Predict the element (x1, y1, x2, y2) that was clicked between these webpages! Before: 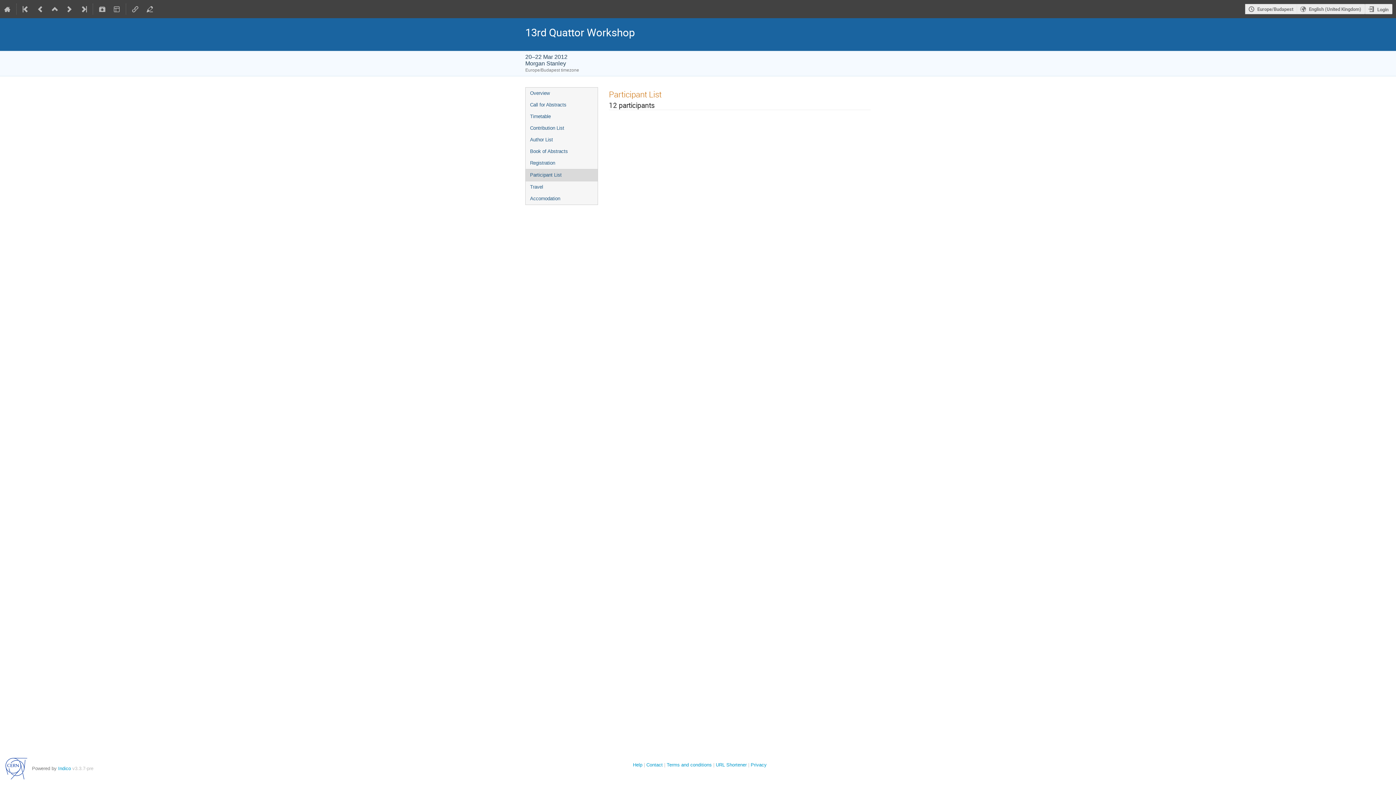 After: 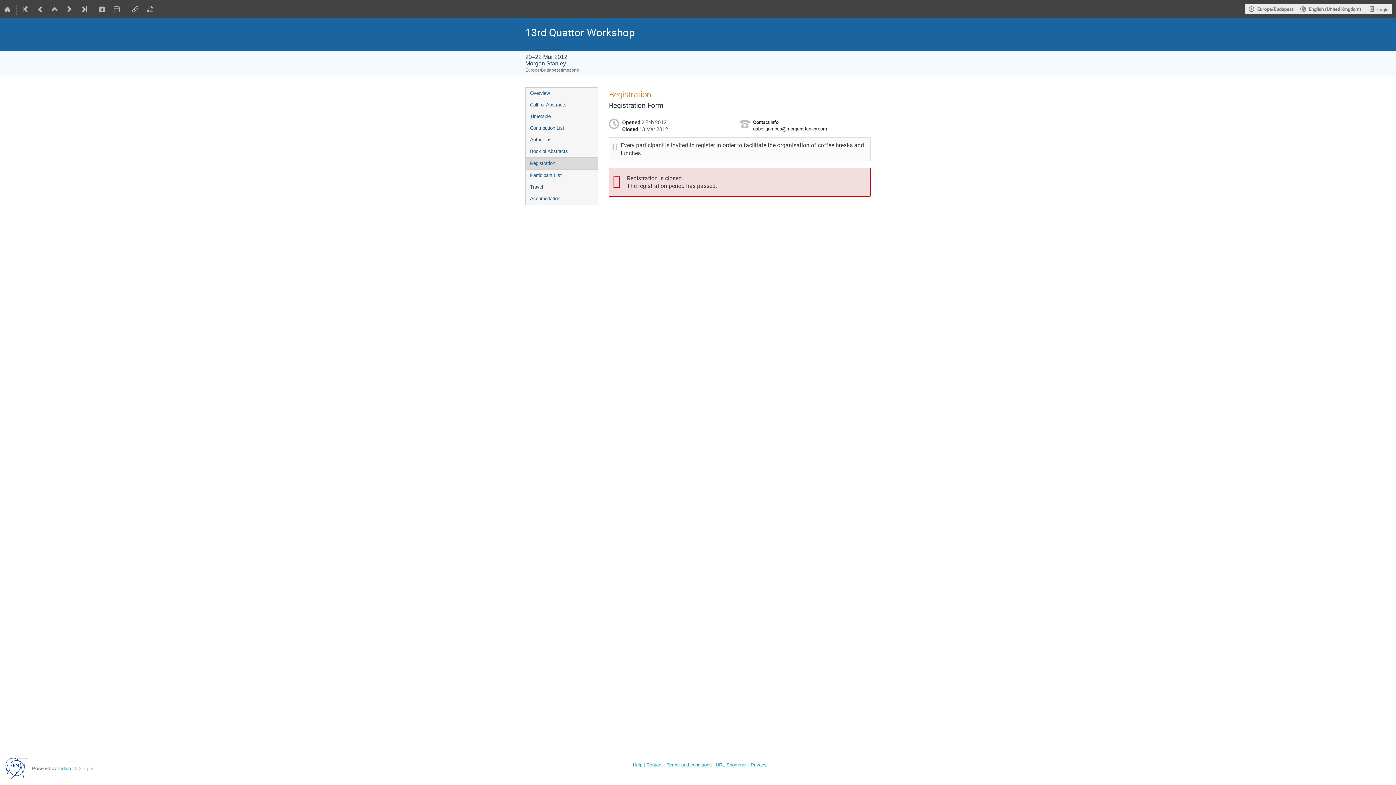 Action: label: Registration bbox: (525, 157, 597, 169)